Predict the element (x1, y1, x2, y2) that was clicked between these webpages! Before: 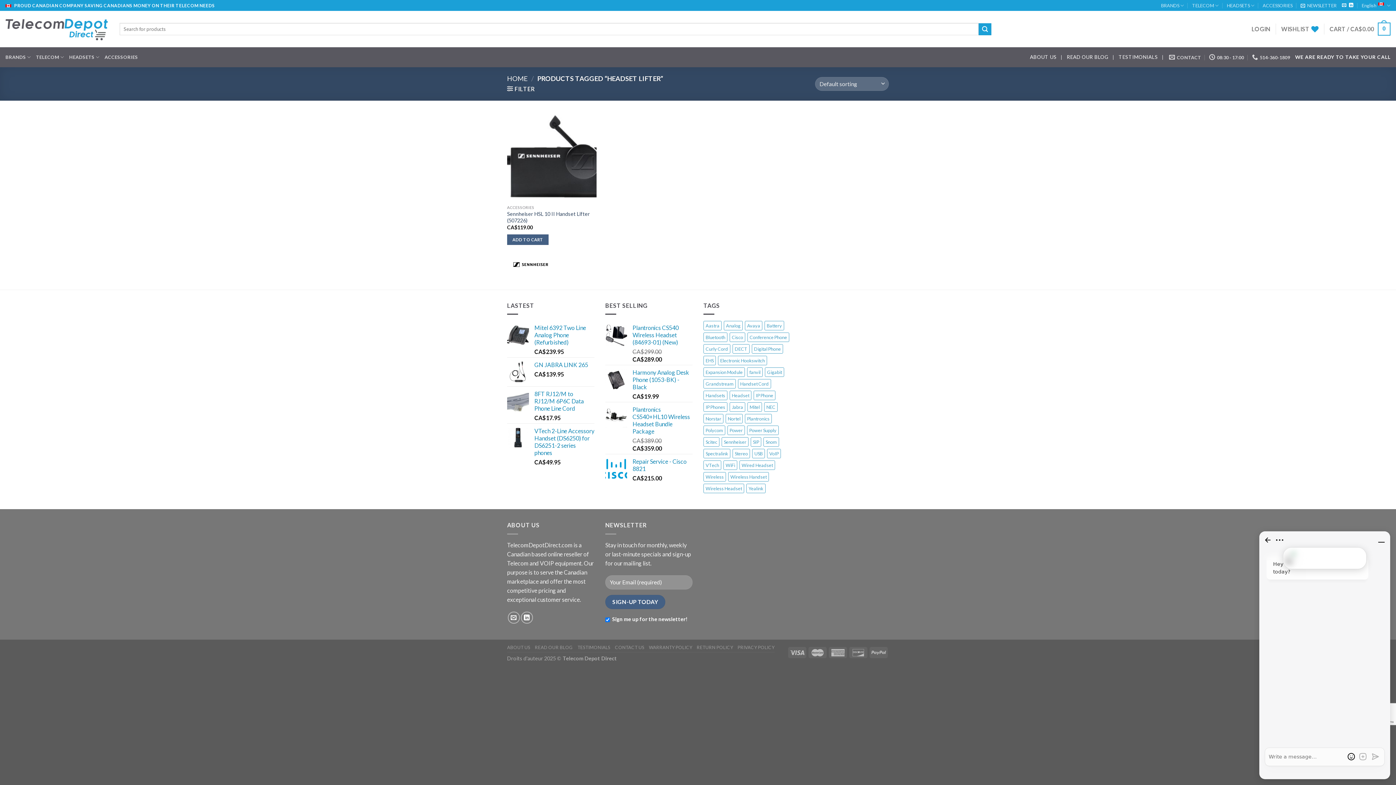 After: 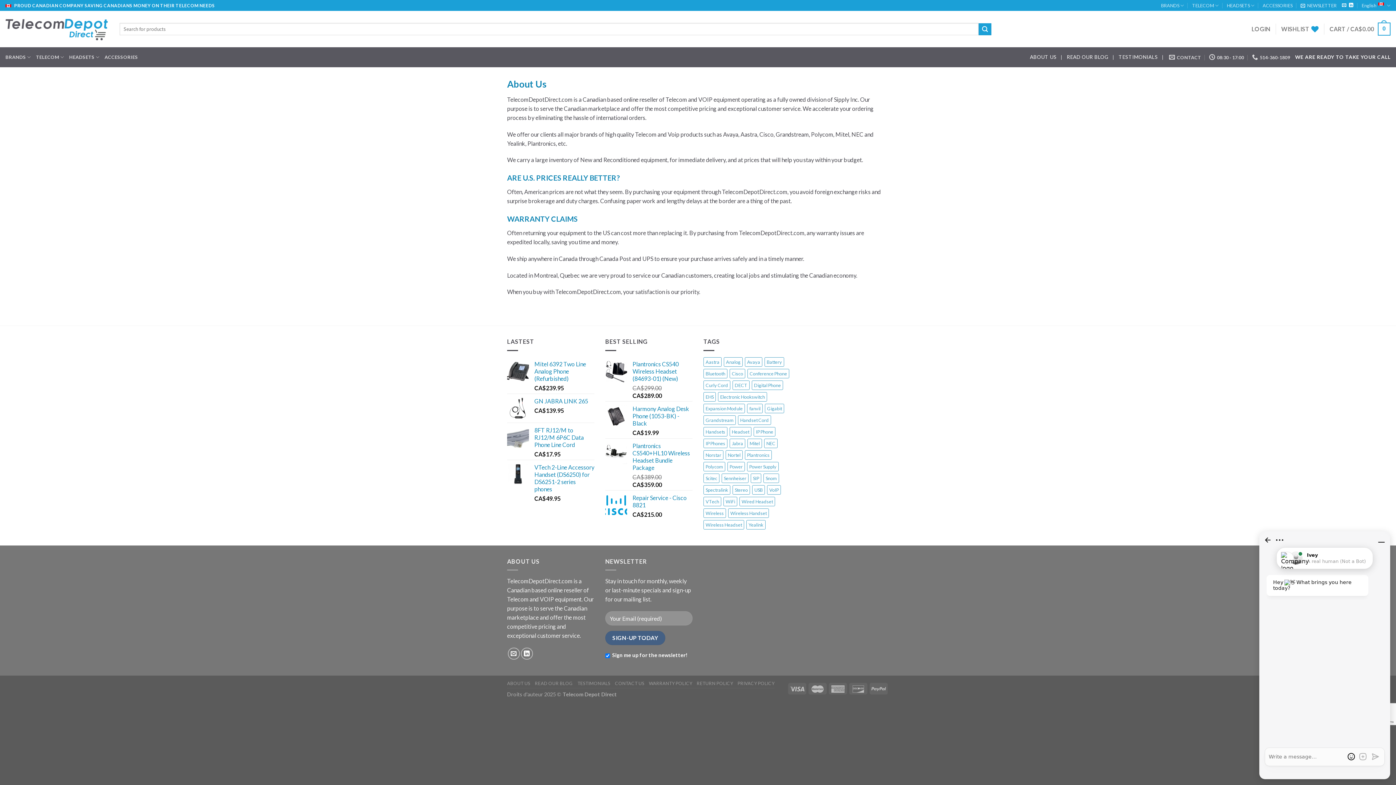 Action: bbox: (1030, 54, 1056, 60) label: ABOUT US